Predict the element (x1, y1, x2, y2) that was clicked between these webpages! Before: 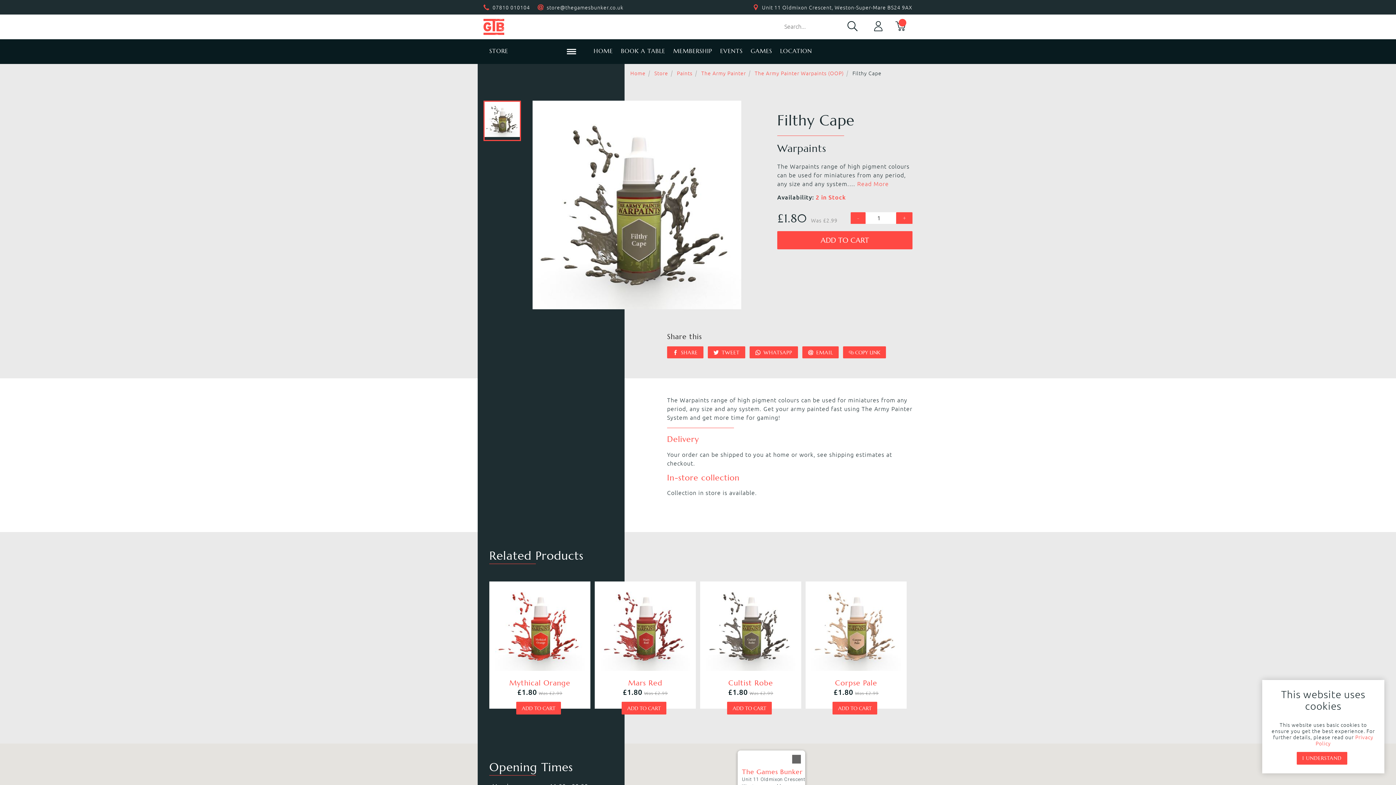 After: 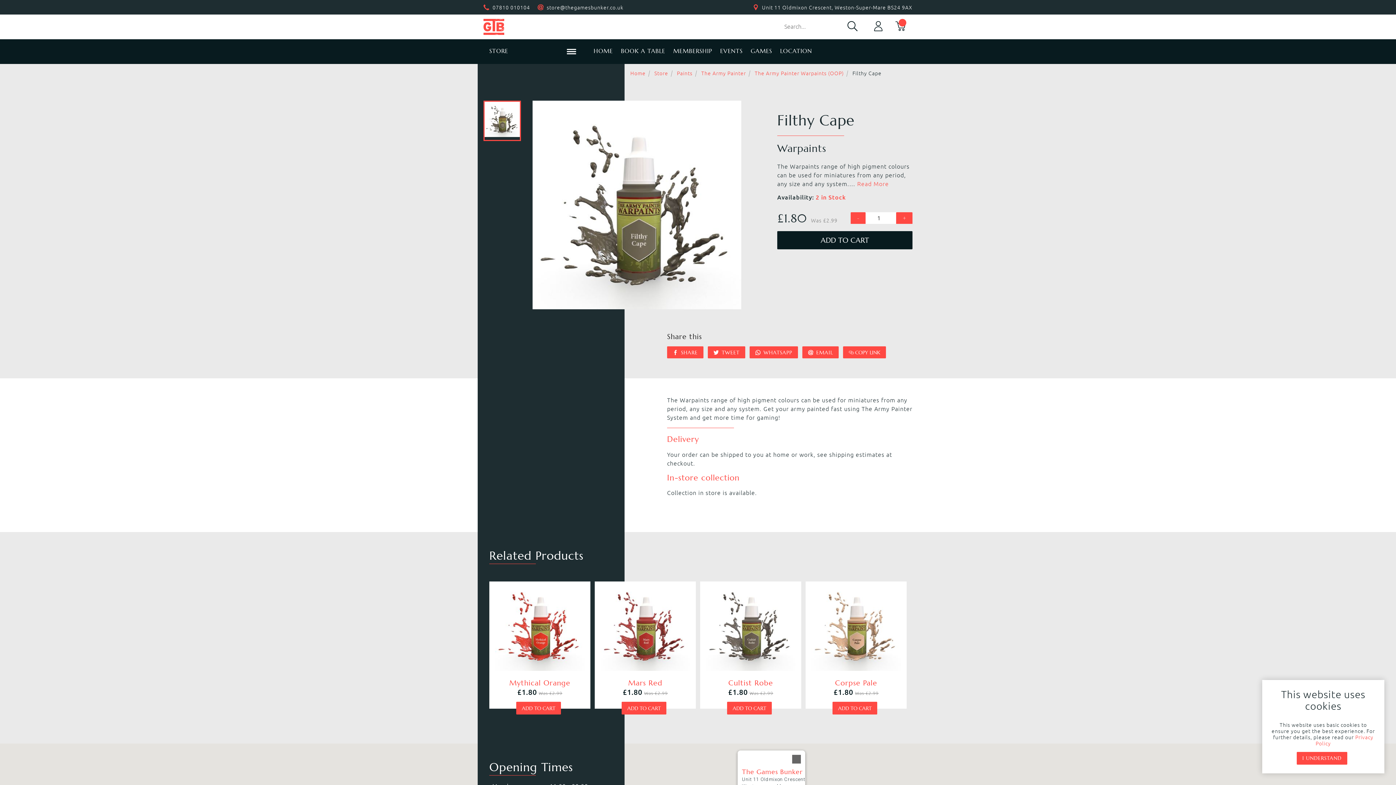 Action: bbox: (777, 231, 912, 249) label: ADD TO CART